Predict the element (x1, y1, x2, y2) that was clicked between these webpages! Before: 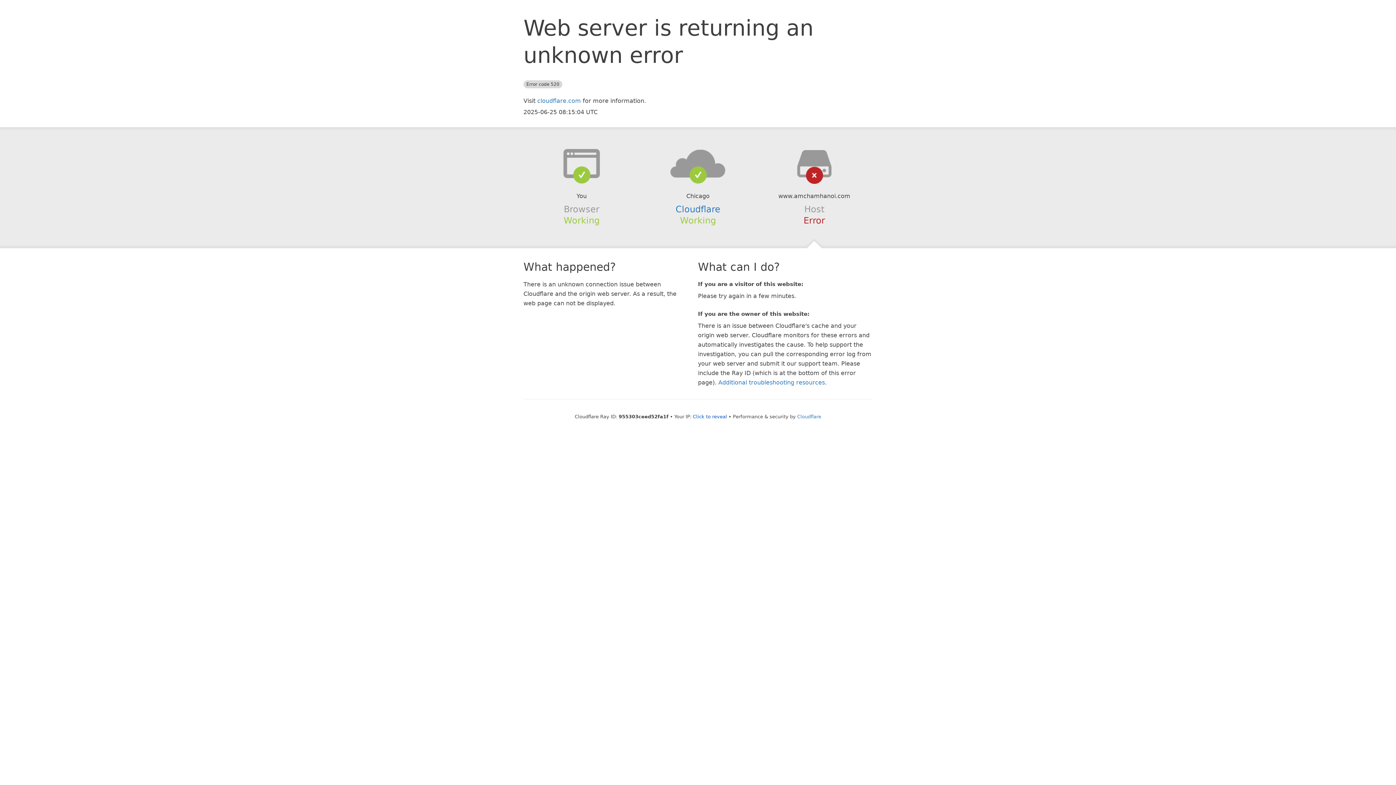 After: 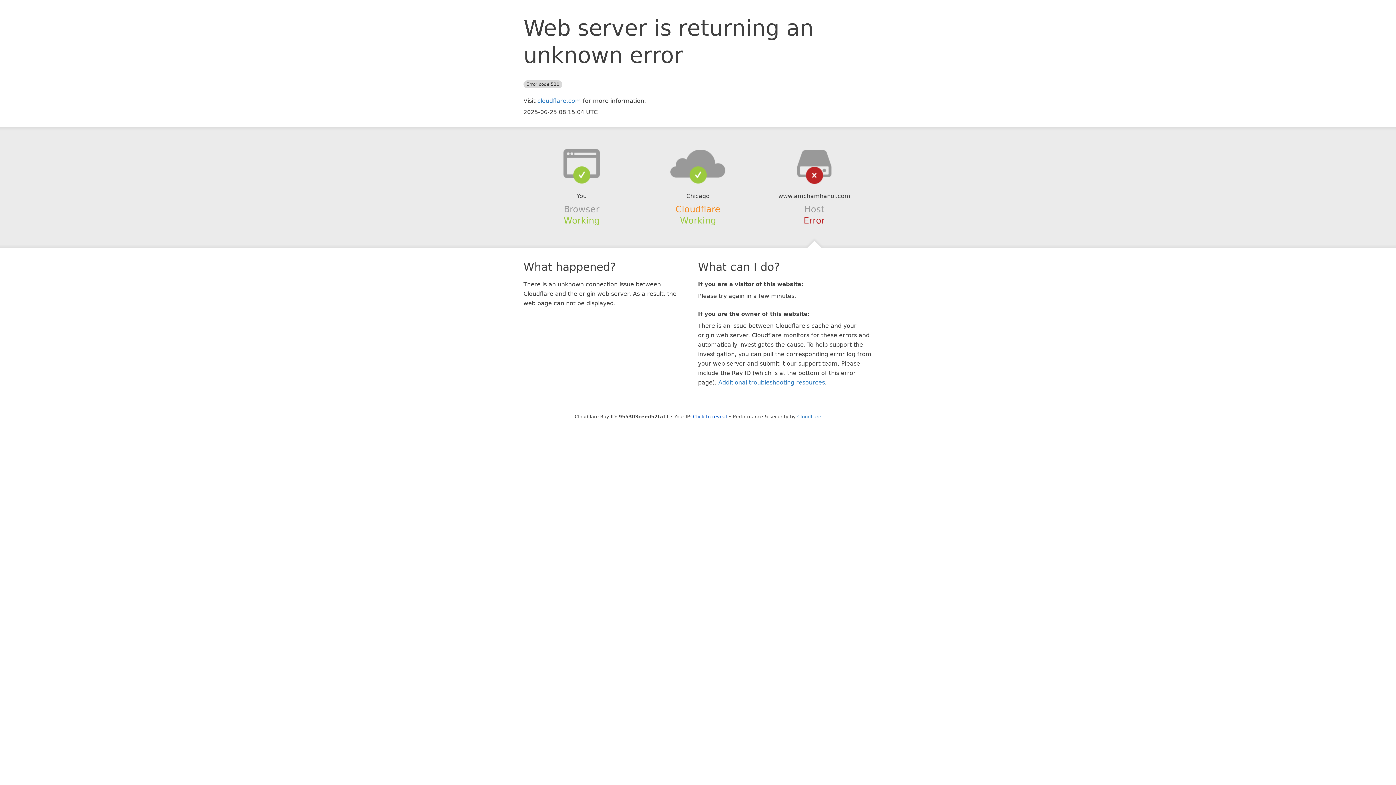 Action: label: Cloudflare bbox: (675, 204, 720, 214)